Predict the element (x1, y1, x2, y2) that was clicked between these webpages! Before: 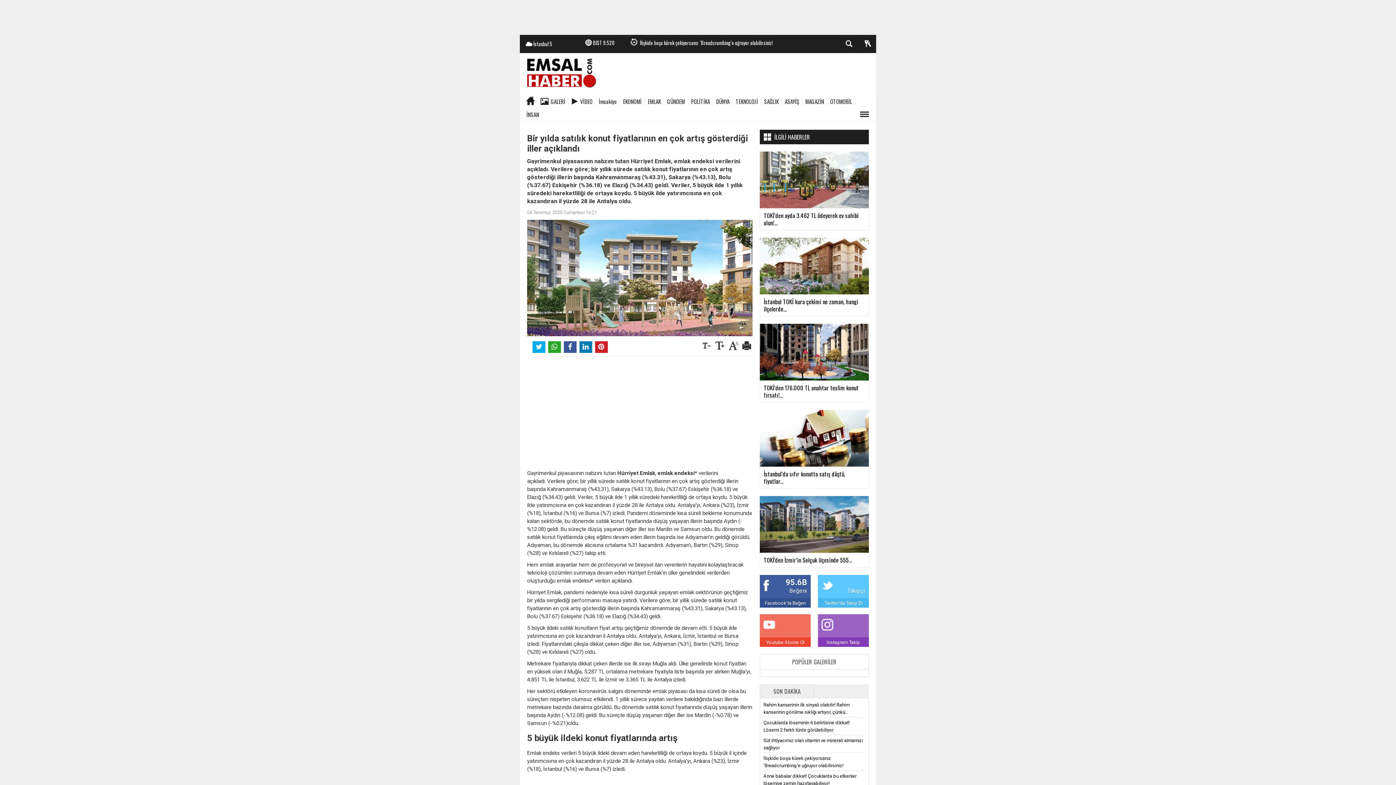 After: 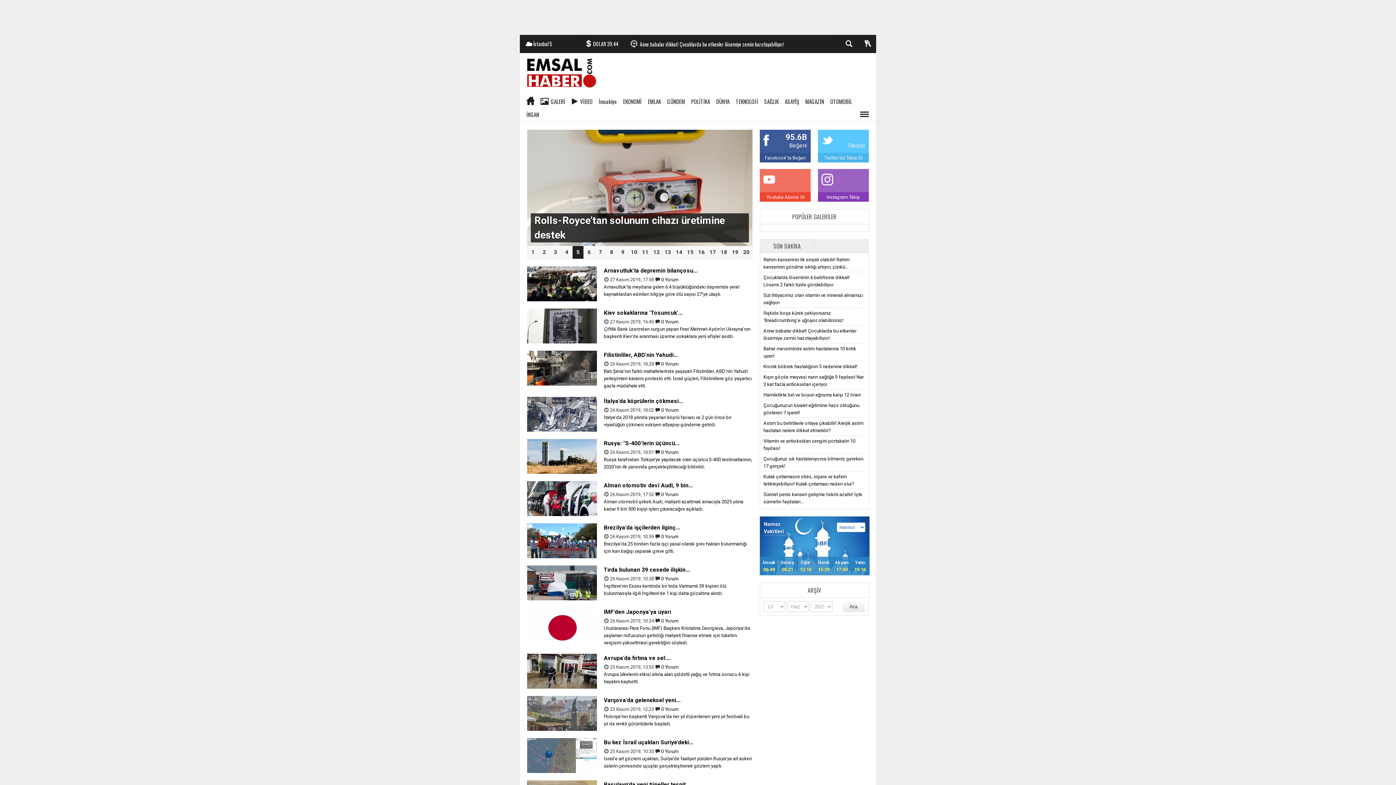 Action: bbox: (713, 97, 733, 105) label: DÜNYA